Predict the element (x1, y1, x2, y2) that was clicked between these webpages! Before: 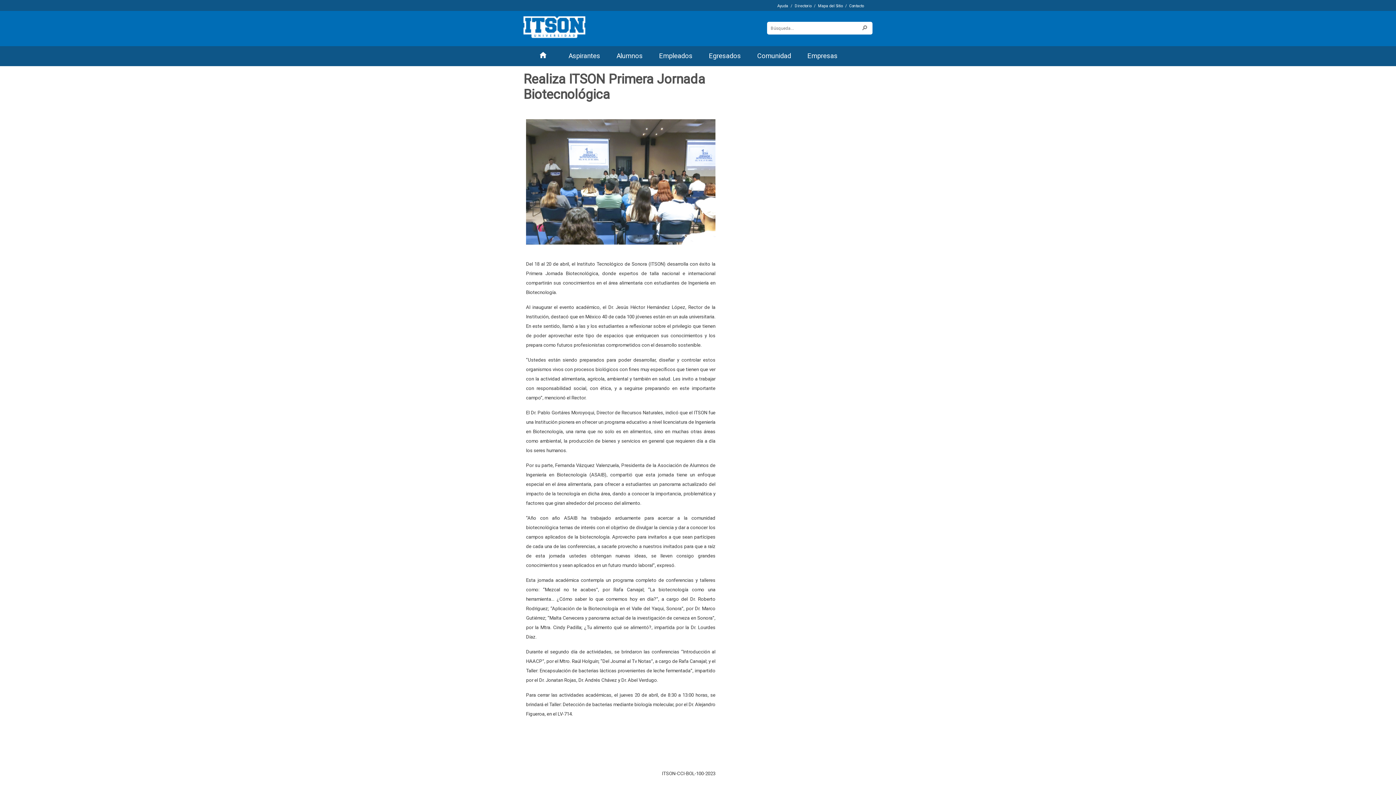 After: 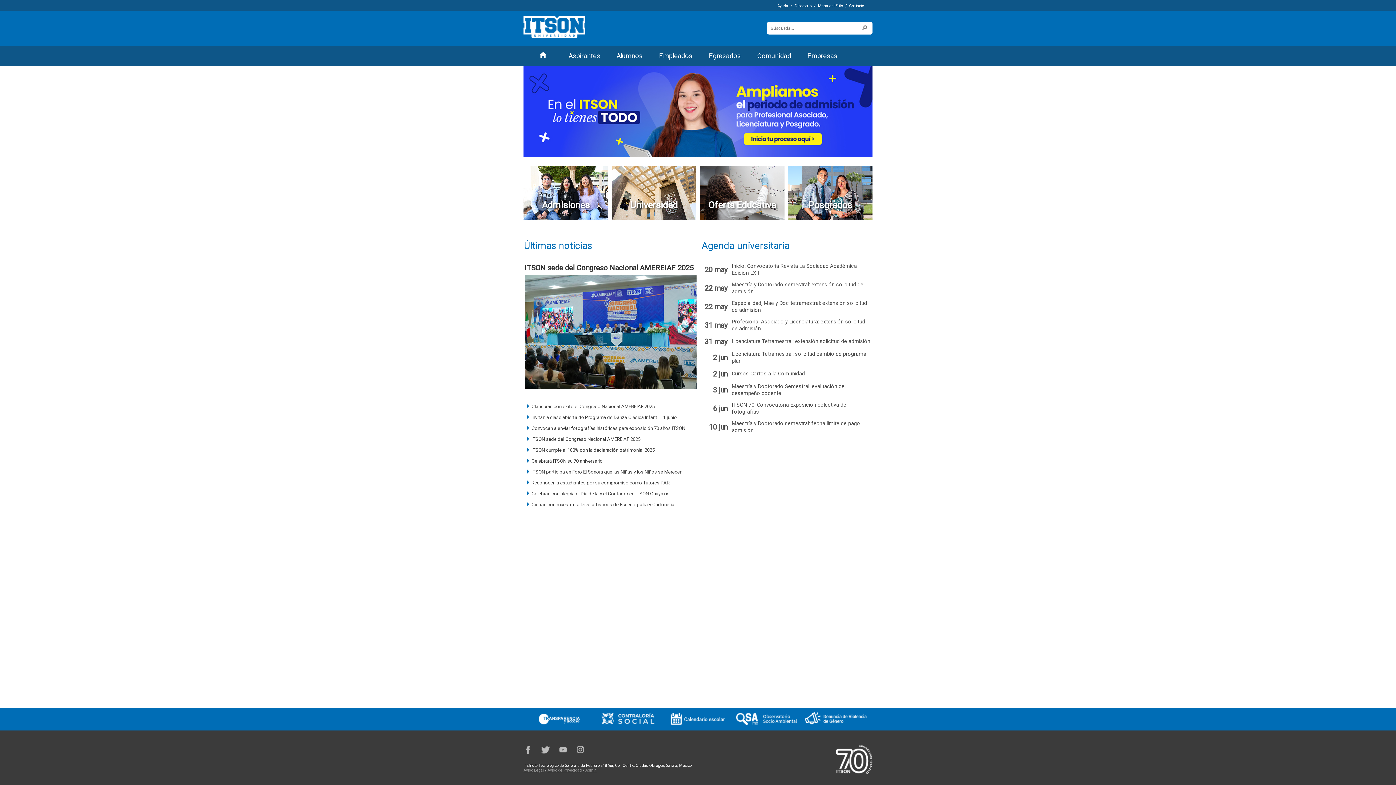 Action: bbox: (525, 46, 560, 66)